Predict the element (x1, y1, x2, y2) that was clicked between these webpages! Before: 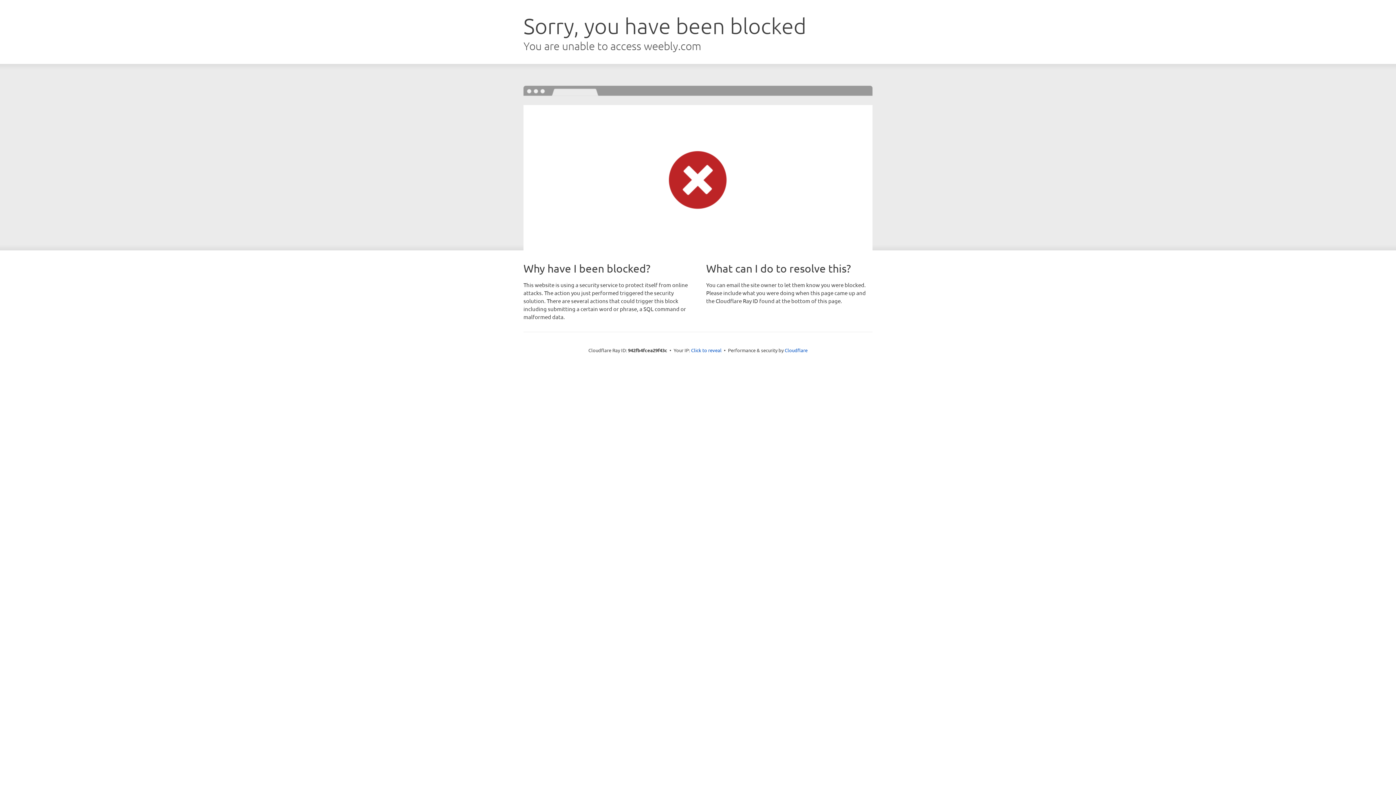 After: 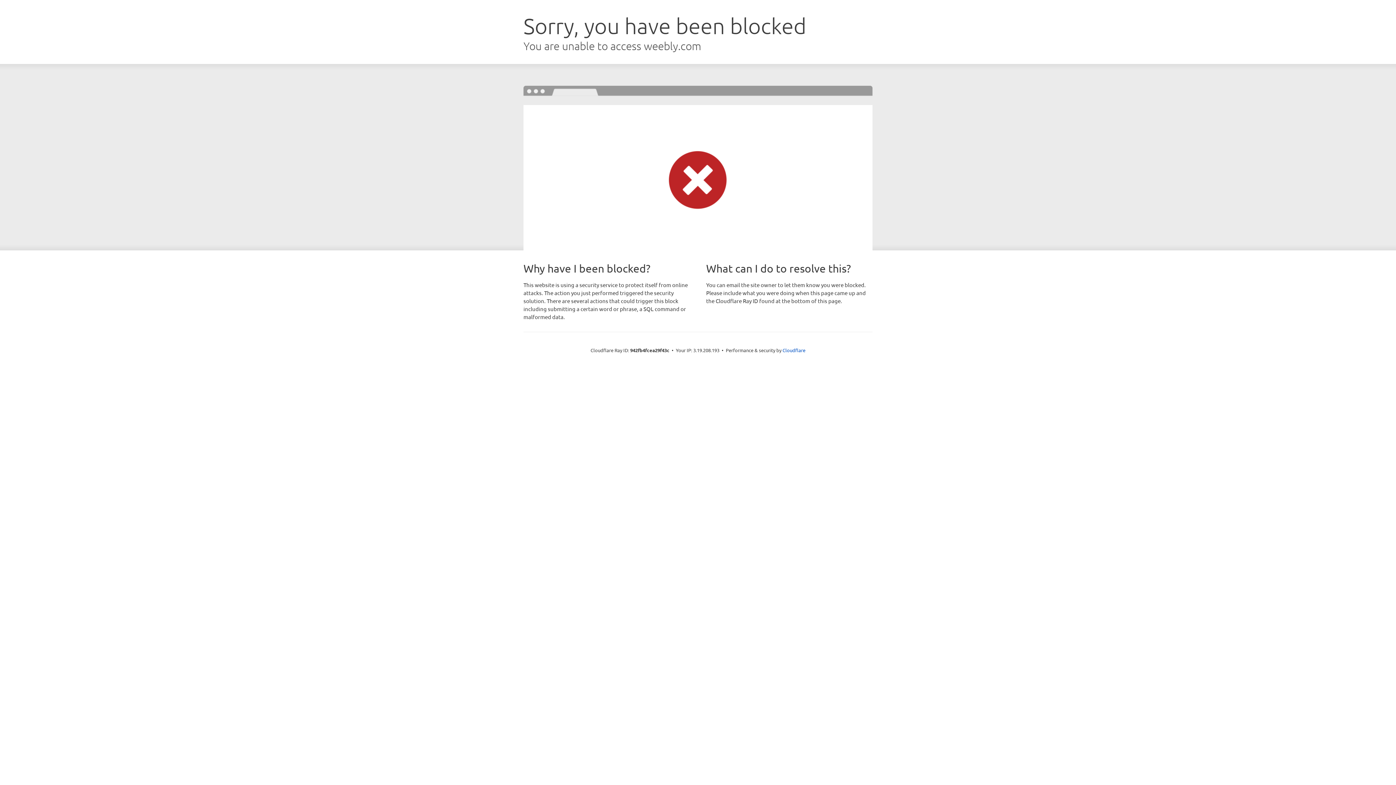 Action: label: Click to reveal bbox: (691, 346, 721, 353)